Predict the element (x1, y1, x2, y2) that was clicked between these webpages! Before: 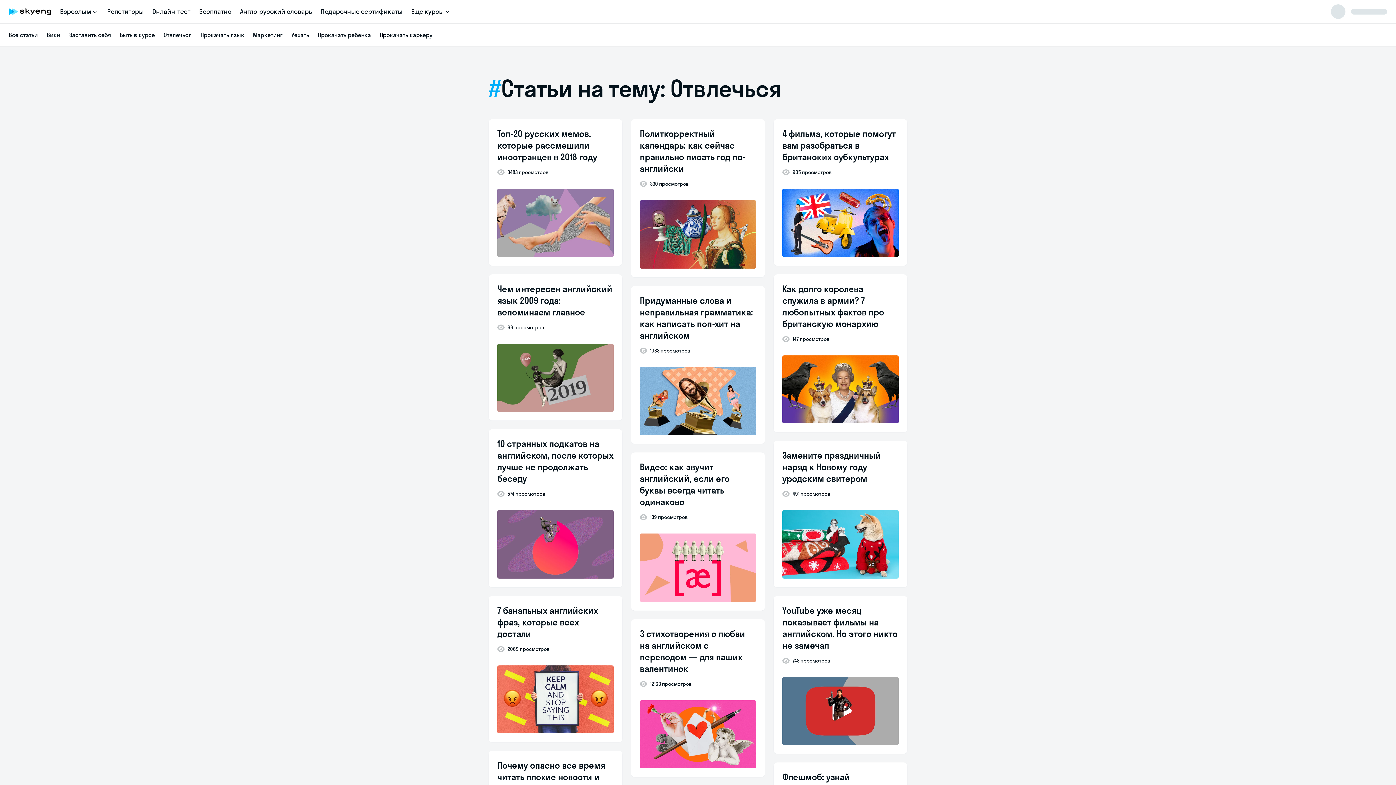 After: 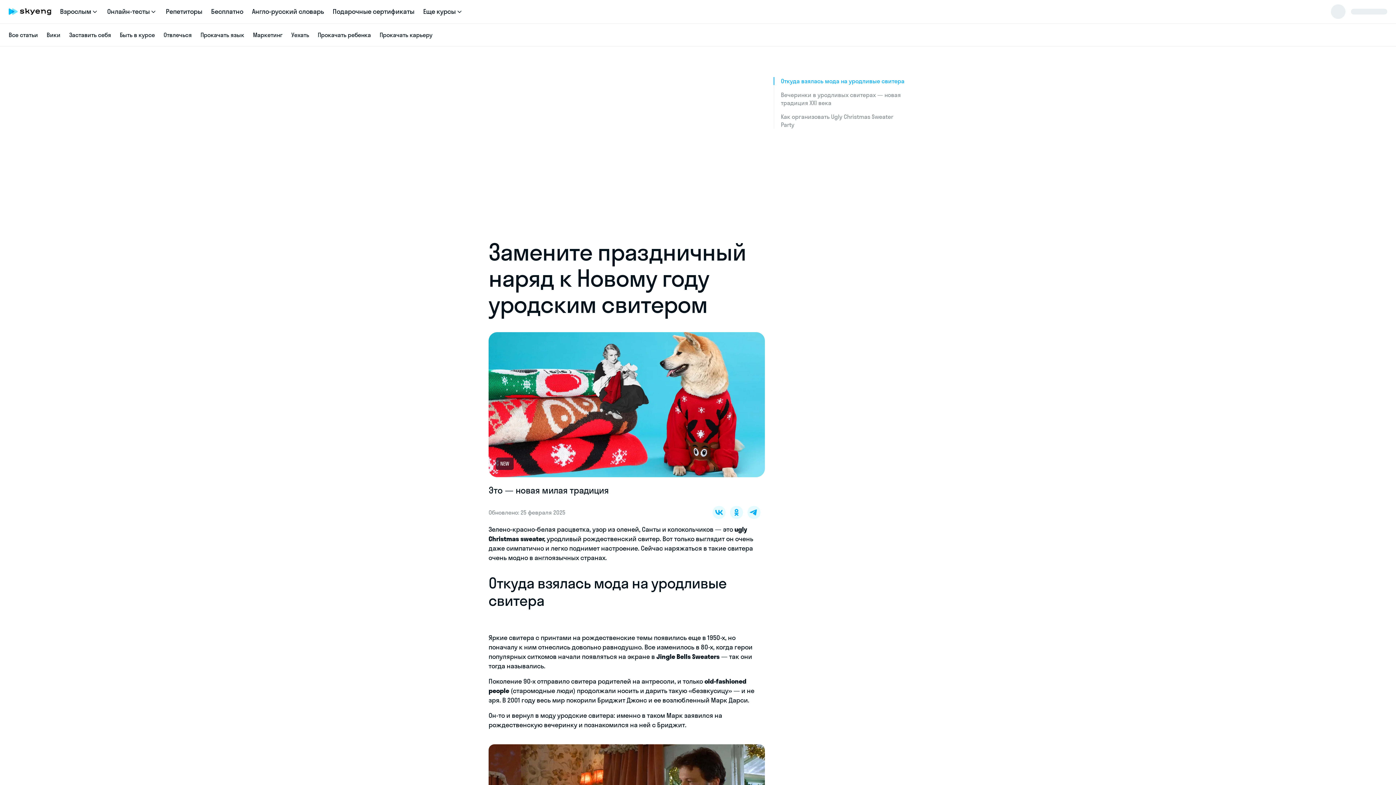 Action: bbox: (782, 449, 898, 484) label: Замените праздничный наряд к Новому году уродским свитером